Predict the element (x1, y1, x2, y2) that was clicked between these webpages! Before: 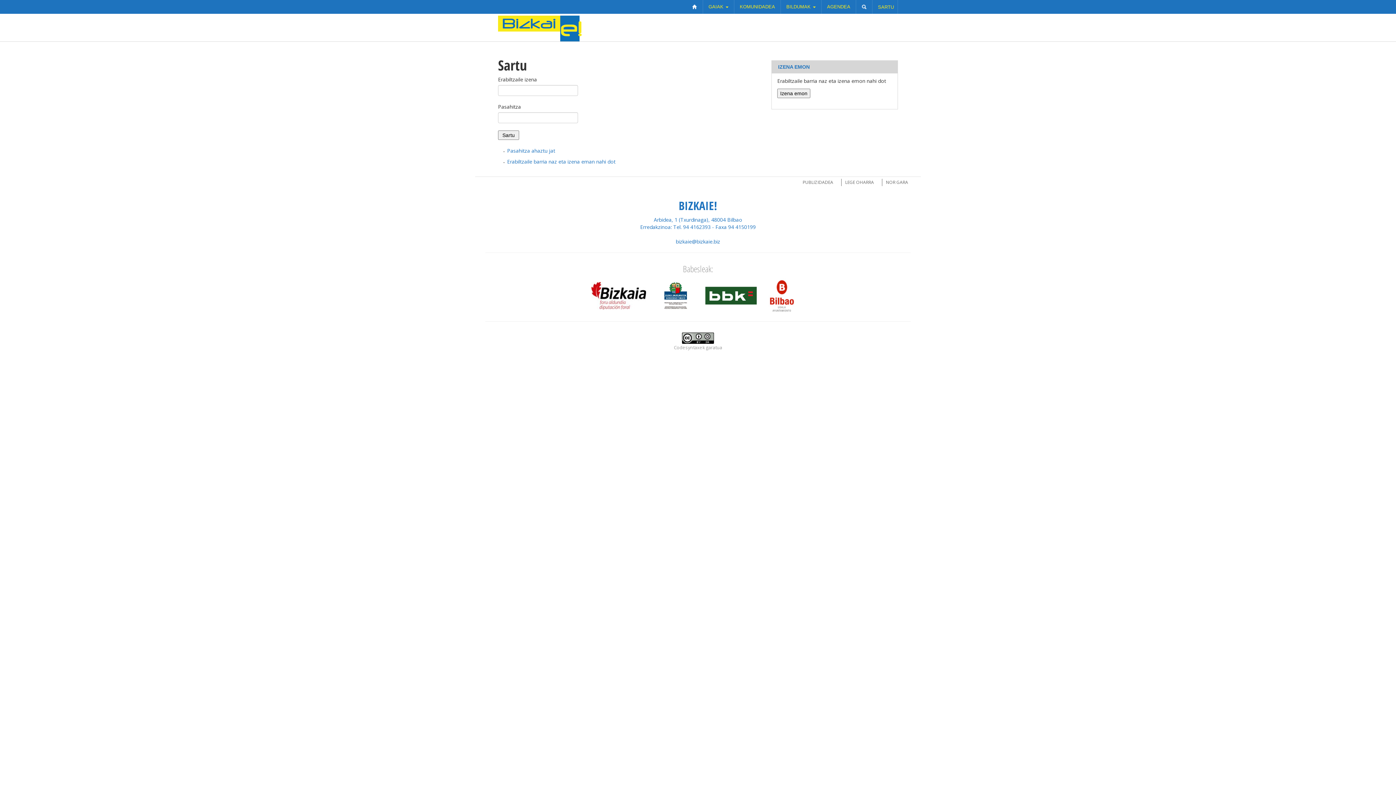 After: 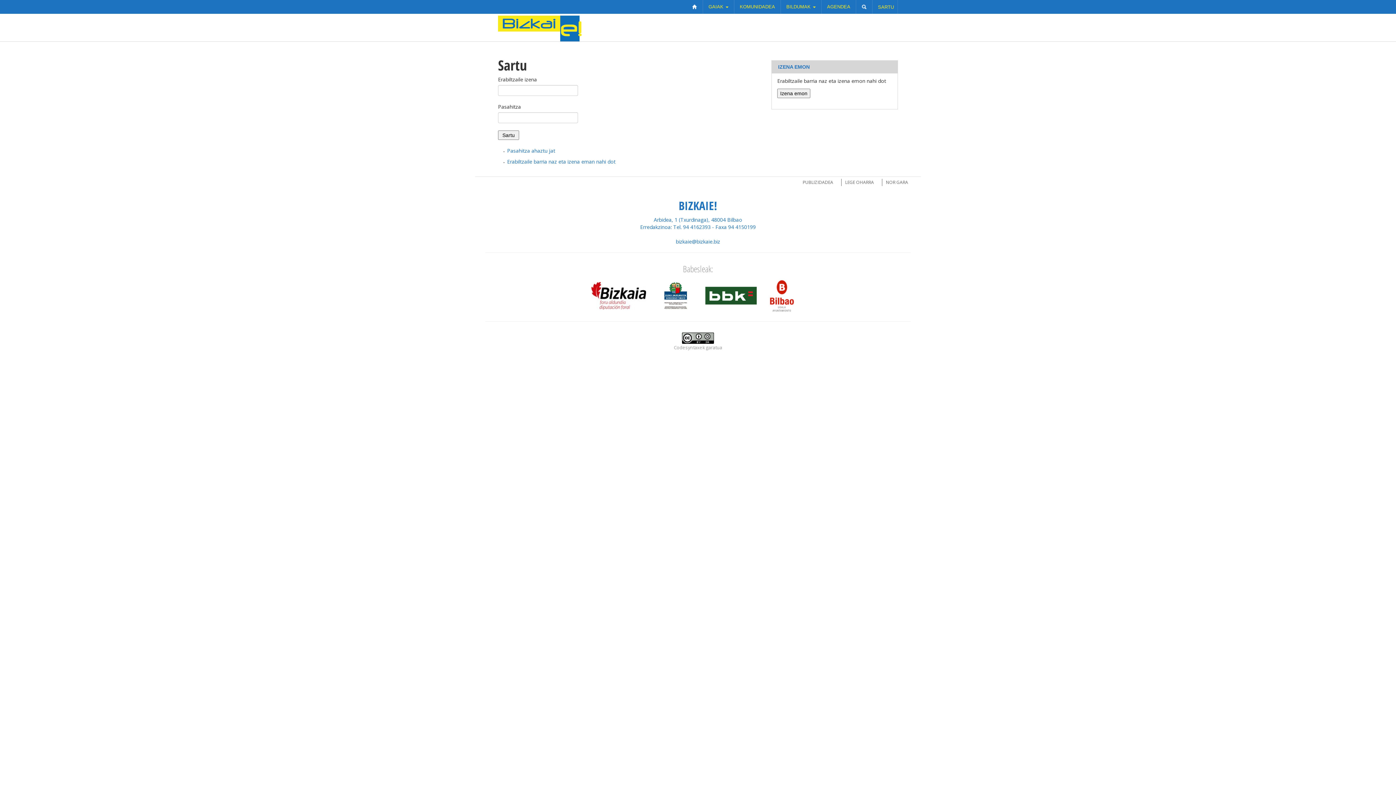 Action: bbox: (872, 0, 897, 13) label: SARTU